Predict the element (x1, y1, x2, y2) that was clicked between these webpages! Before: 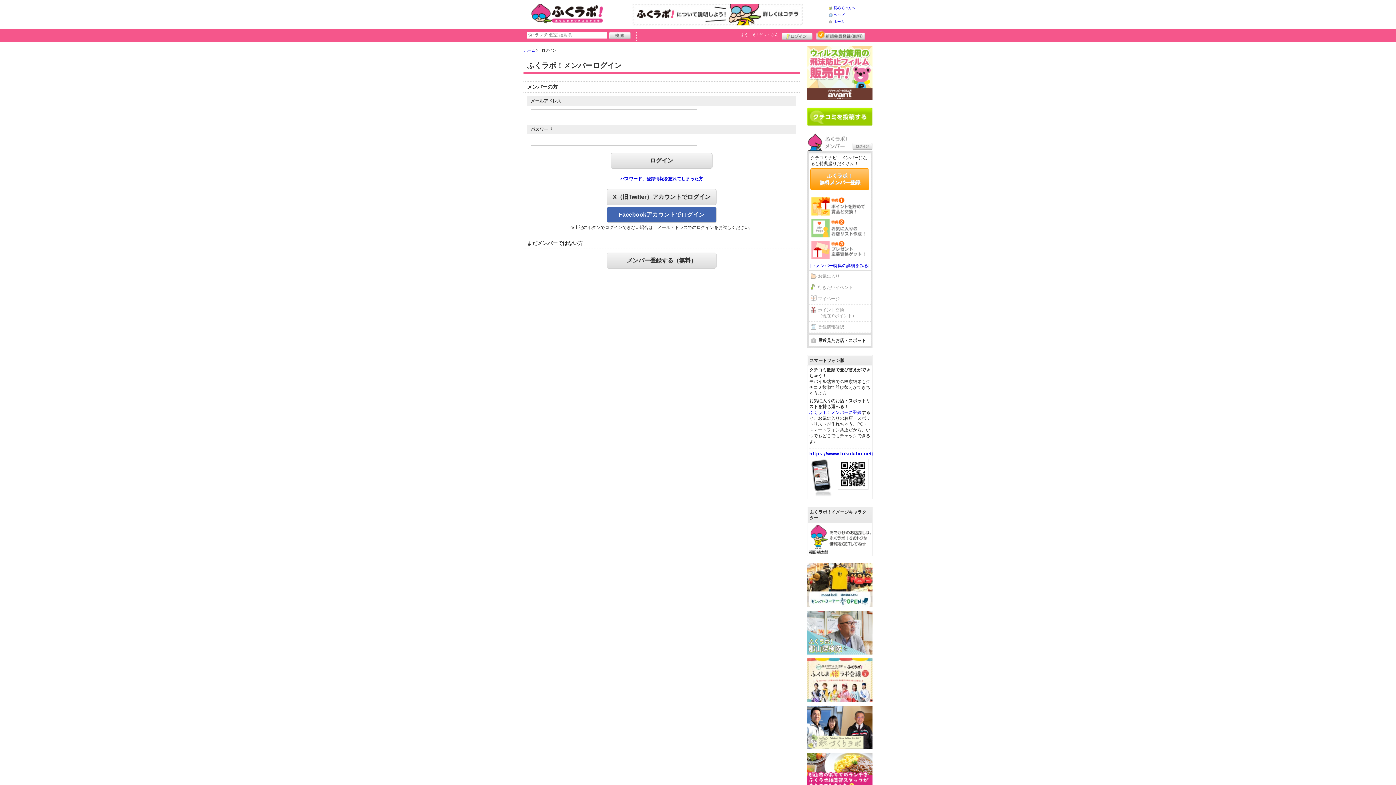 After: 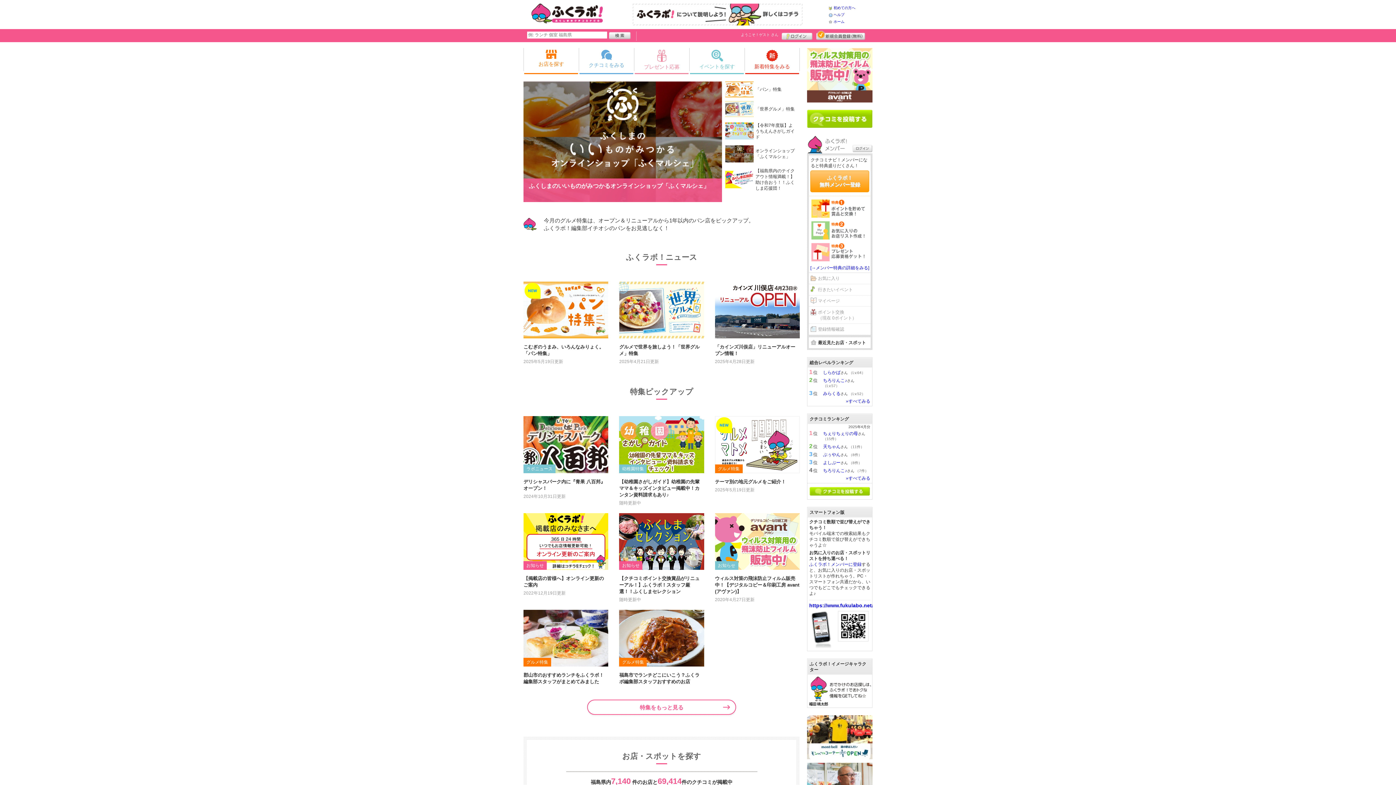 Action: bbox: (527, 3, 607, 23)